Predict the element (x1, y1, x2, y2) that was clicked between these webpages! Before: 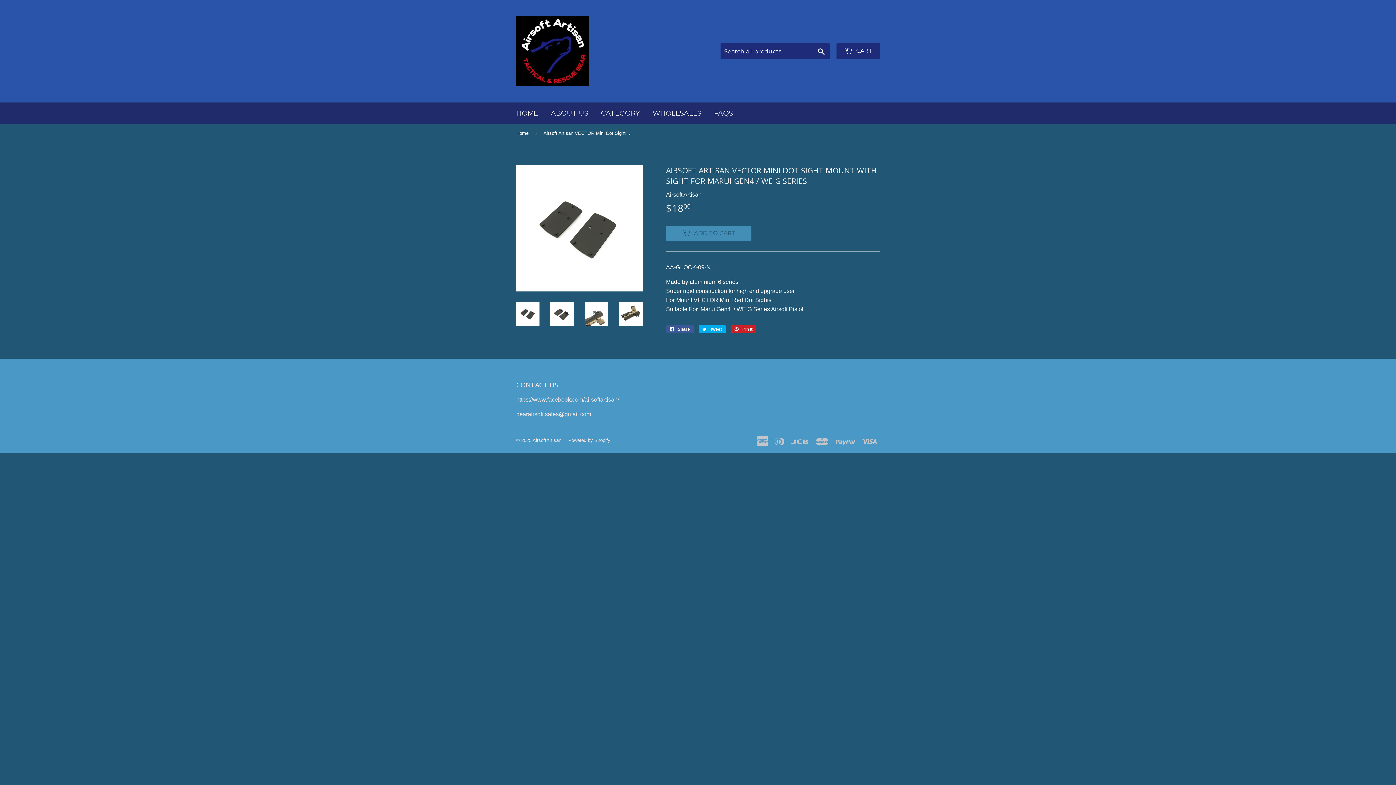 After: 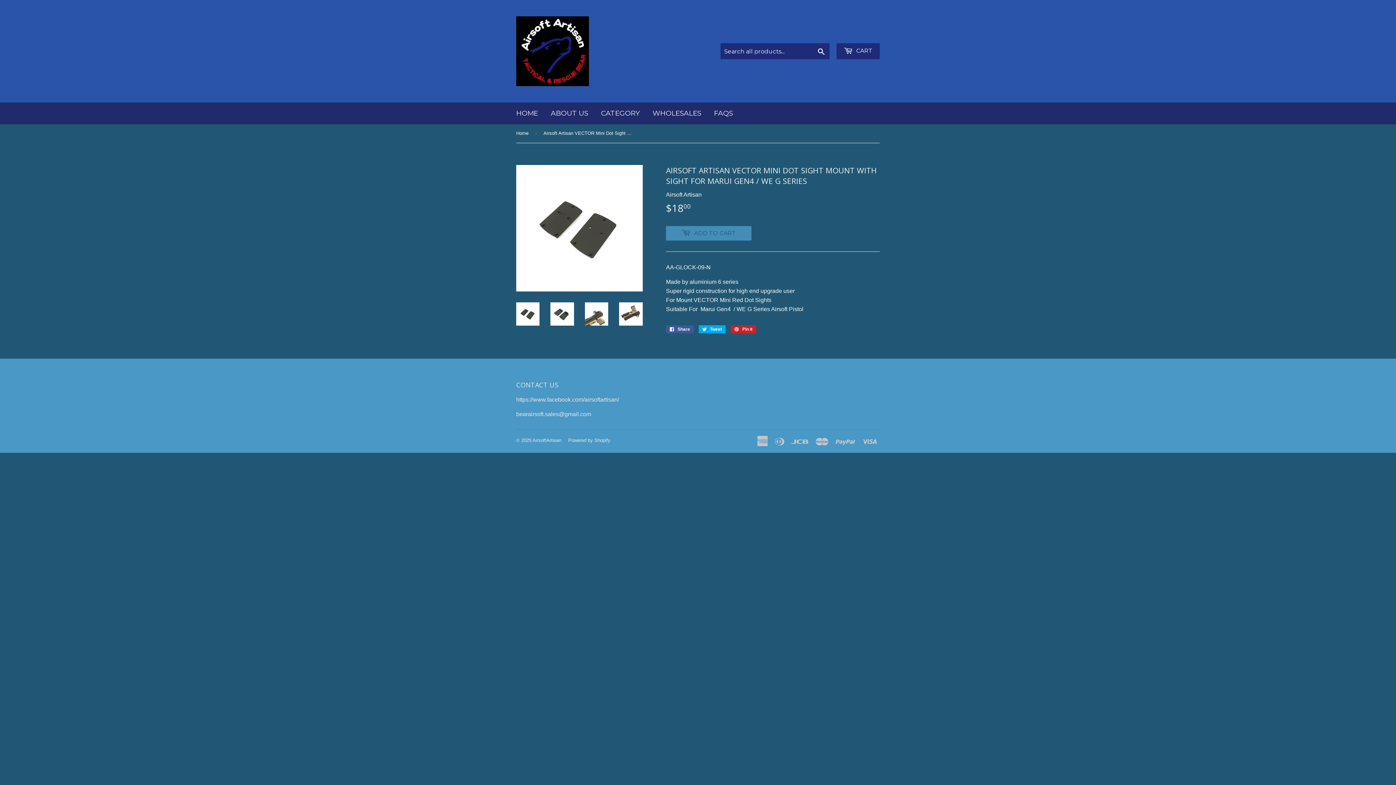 Action: bbox: (516, 302, 539, 325)